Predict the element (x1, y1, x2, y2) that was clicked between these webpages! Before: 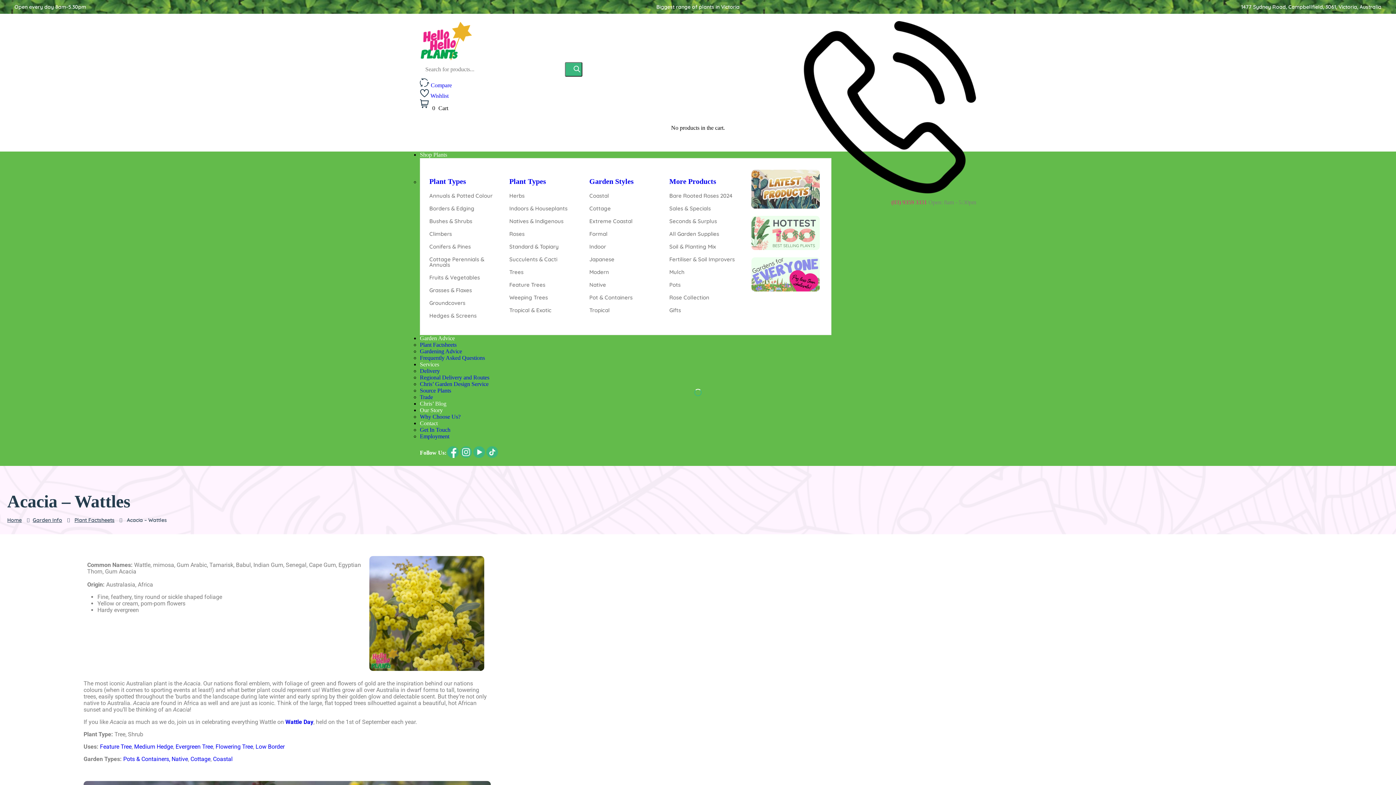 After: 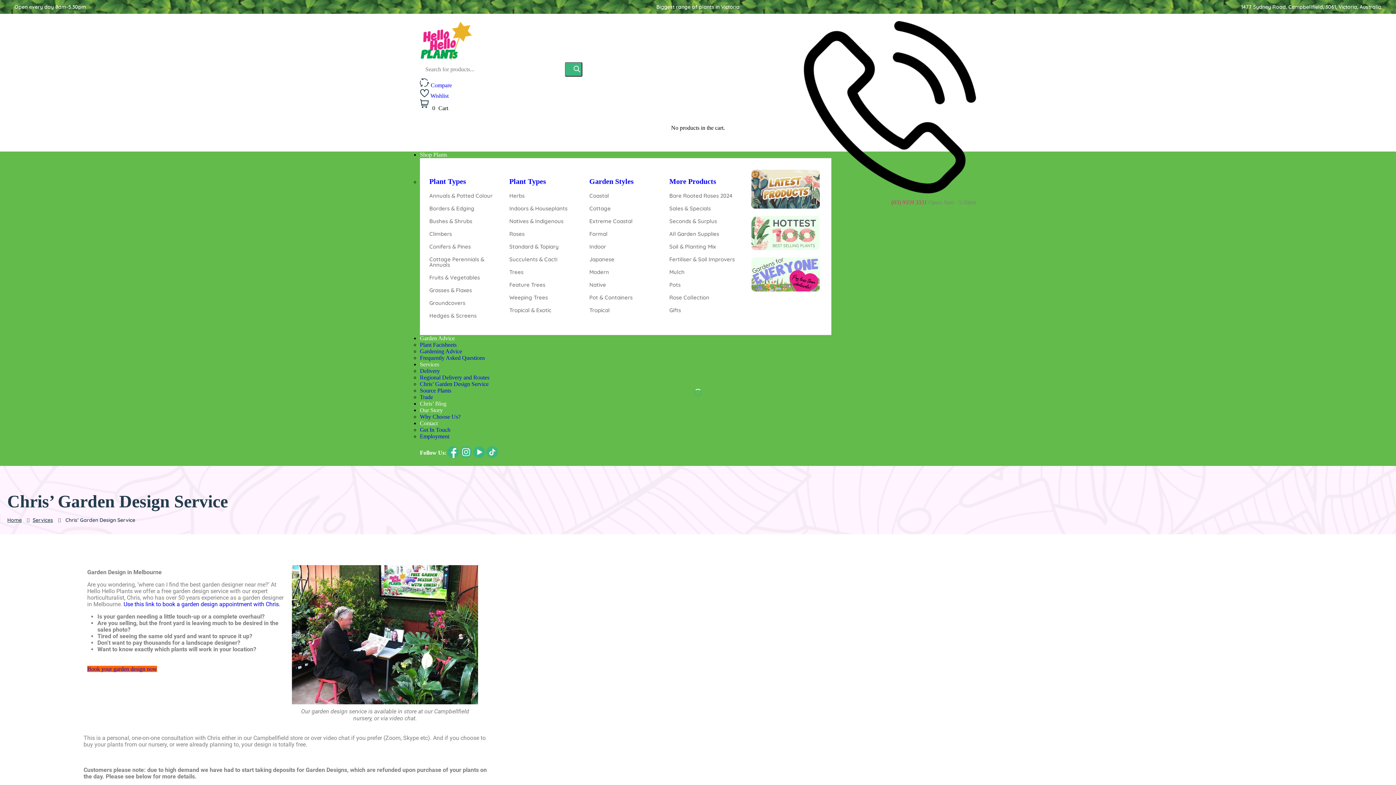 Action: label: Chris’ Garden Design Service bbox: (420, 381, 488, 387)